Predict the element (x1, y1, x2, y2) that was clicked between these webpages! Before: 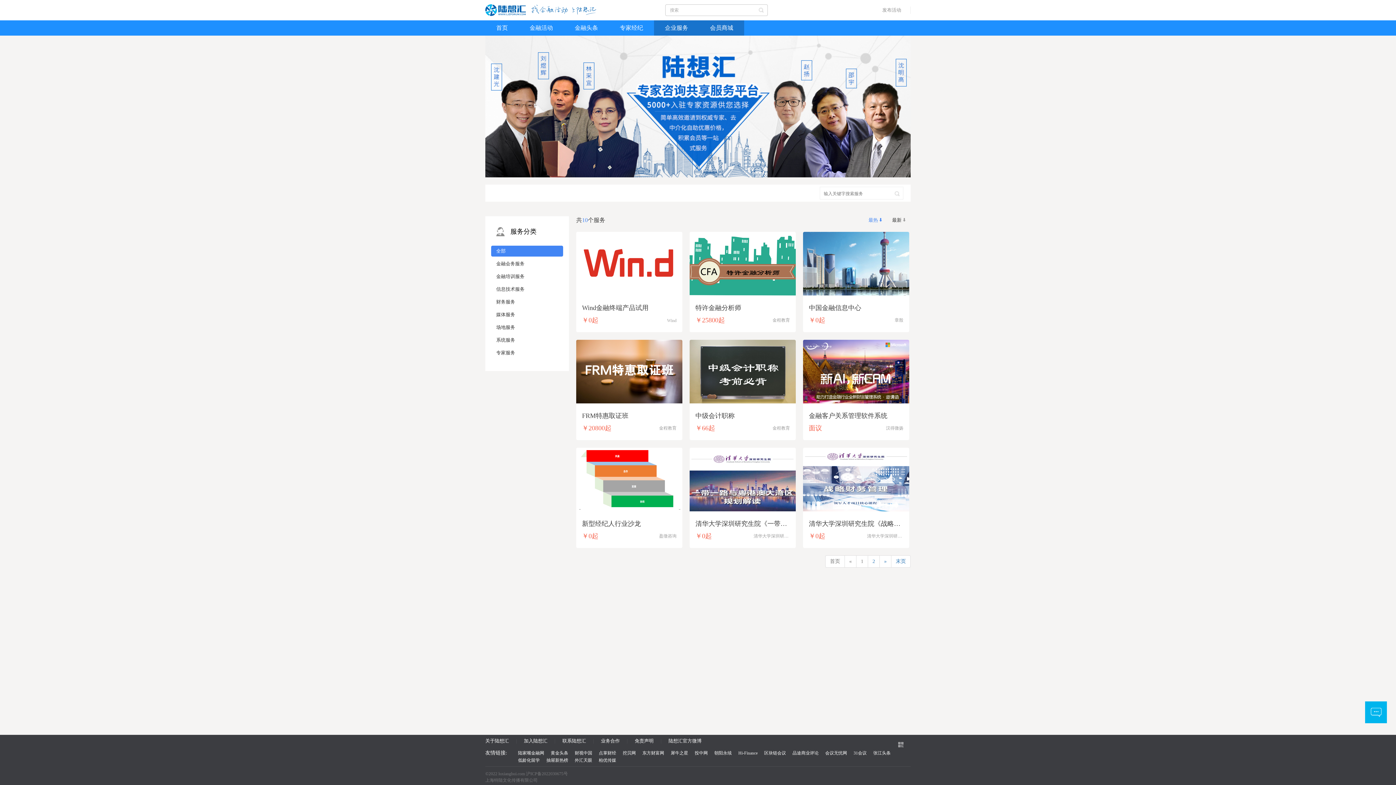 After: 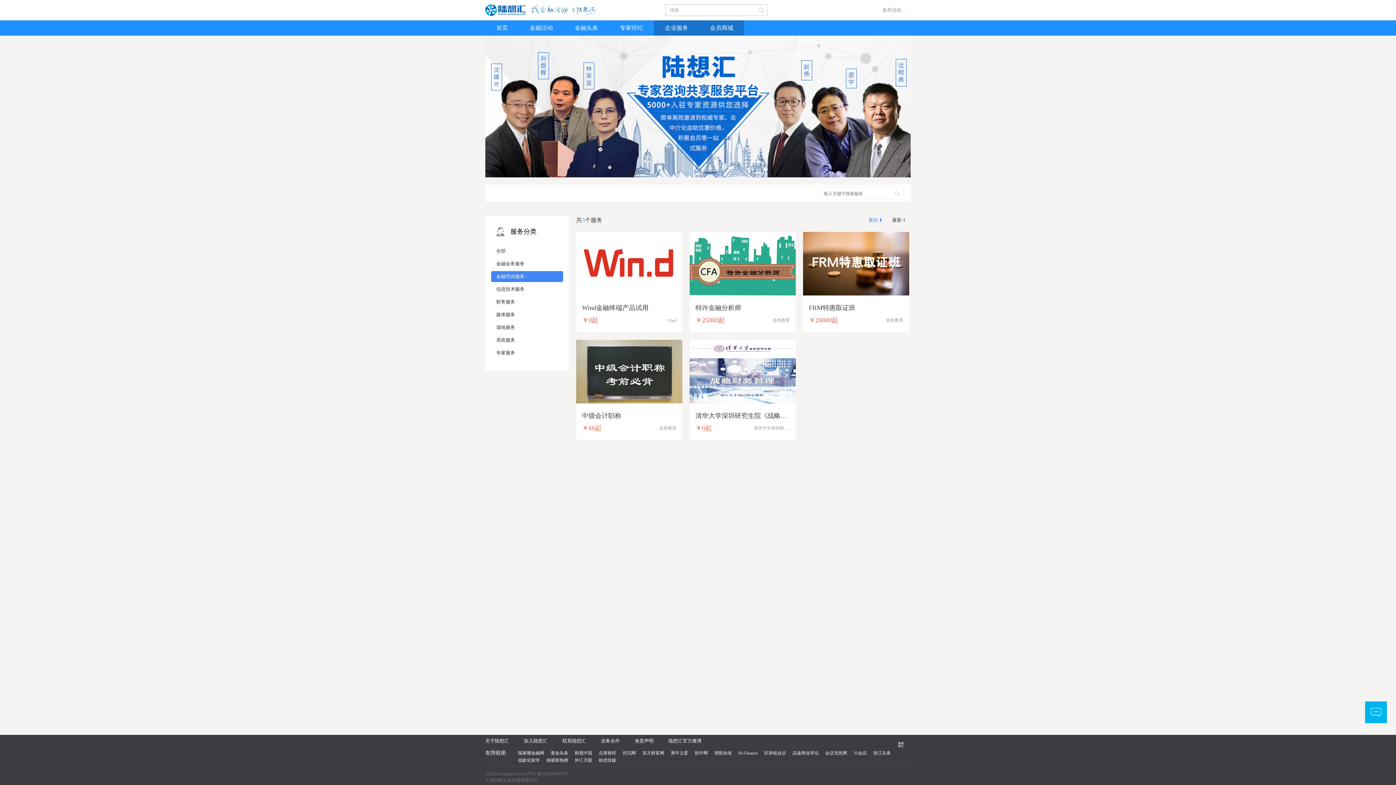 Action: bbox: (491, 271, 563, 282) label: 金融培训服务